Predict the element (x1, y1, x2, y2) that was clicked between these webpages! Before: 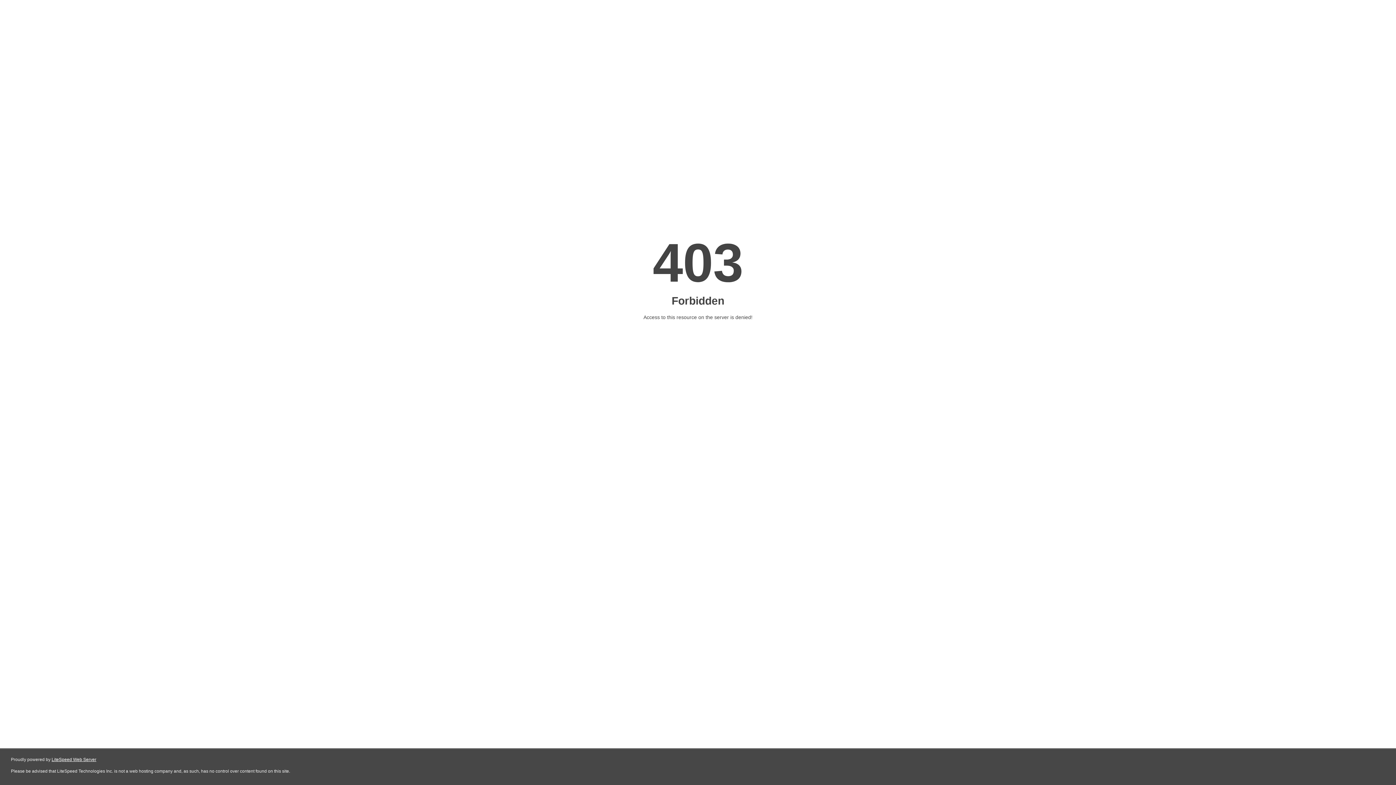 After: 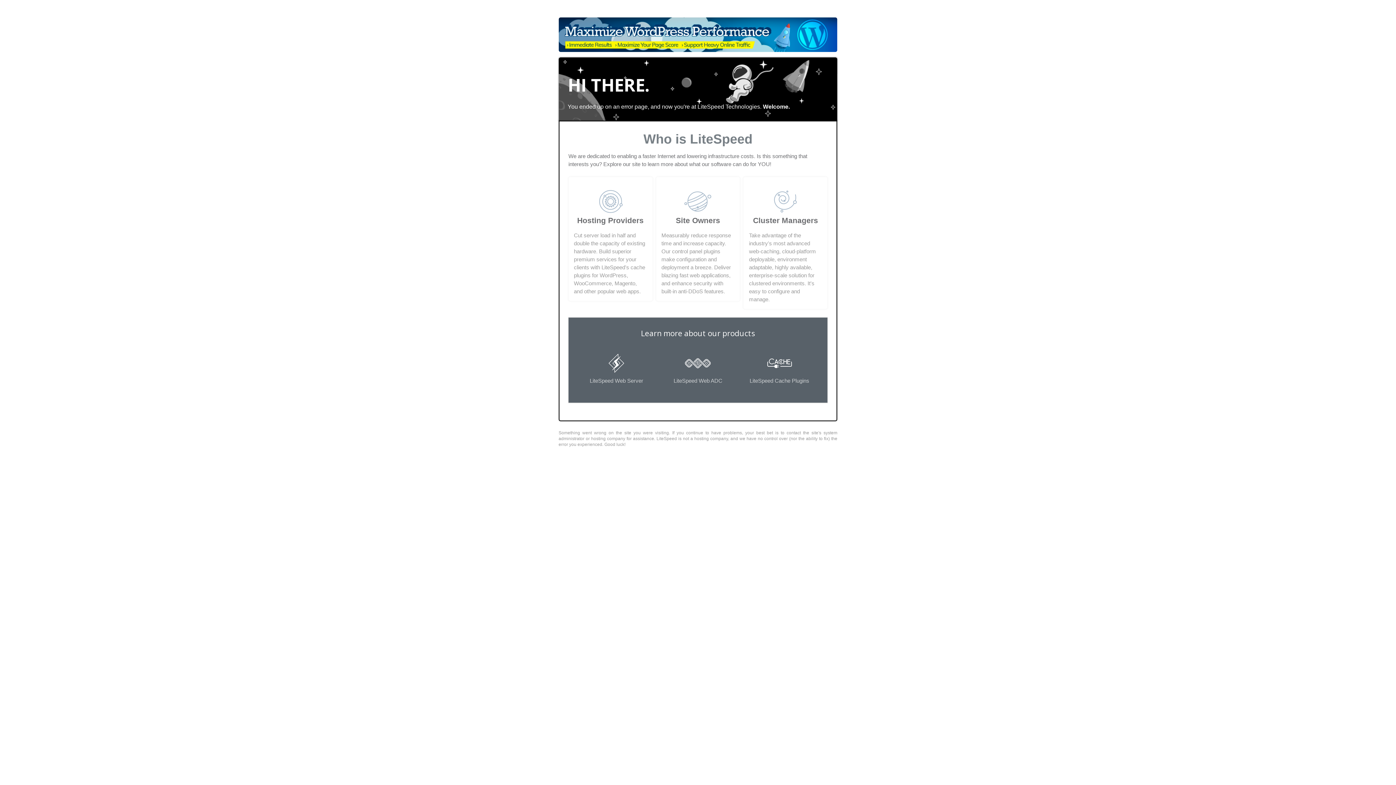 Action: bbox: (51, 757, 96, 762) label: LiteSpeed Web Server